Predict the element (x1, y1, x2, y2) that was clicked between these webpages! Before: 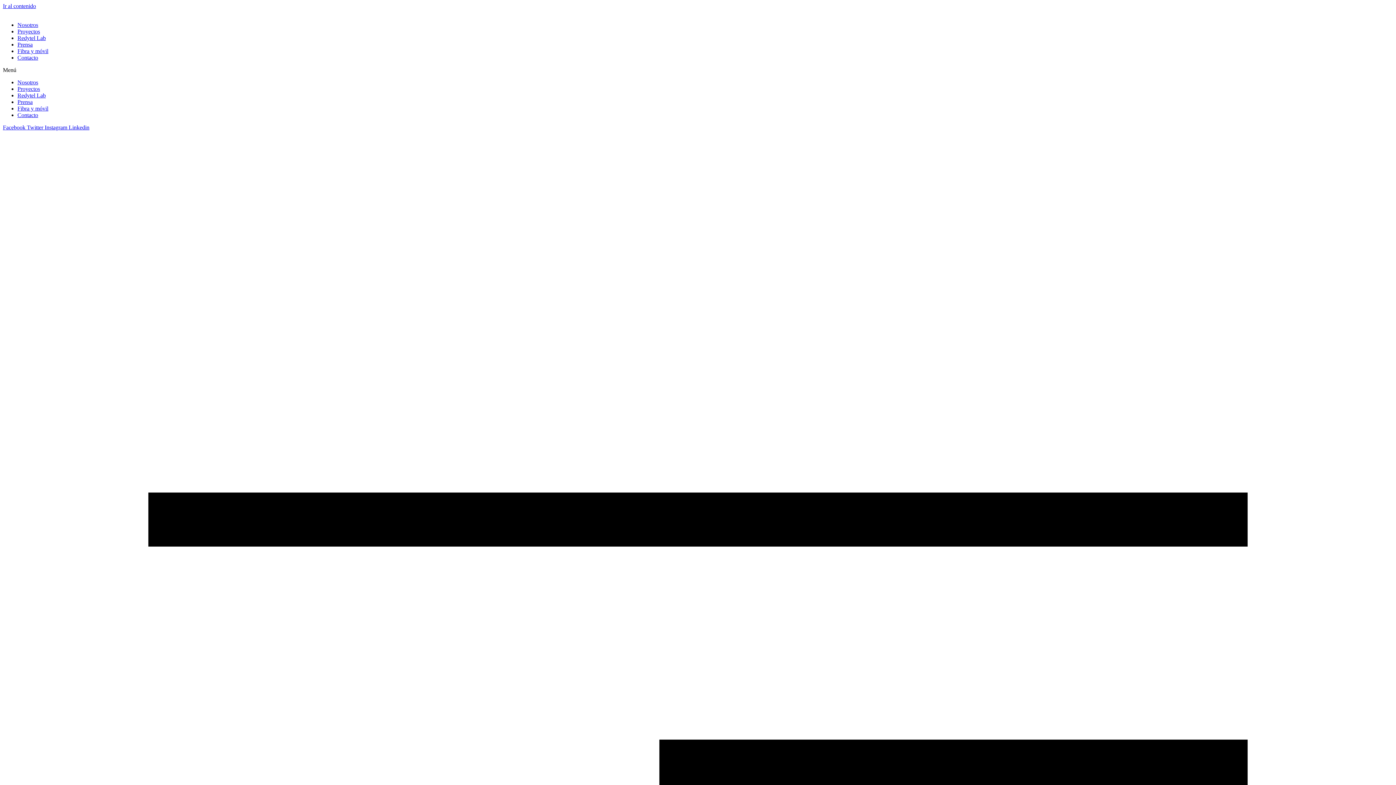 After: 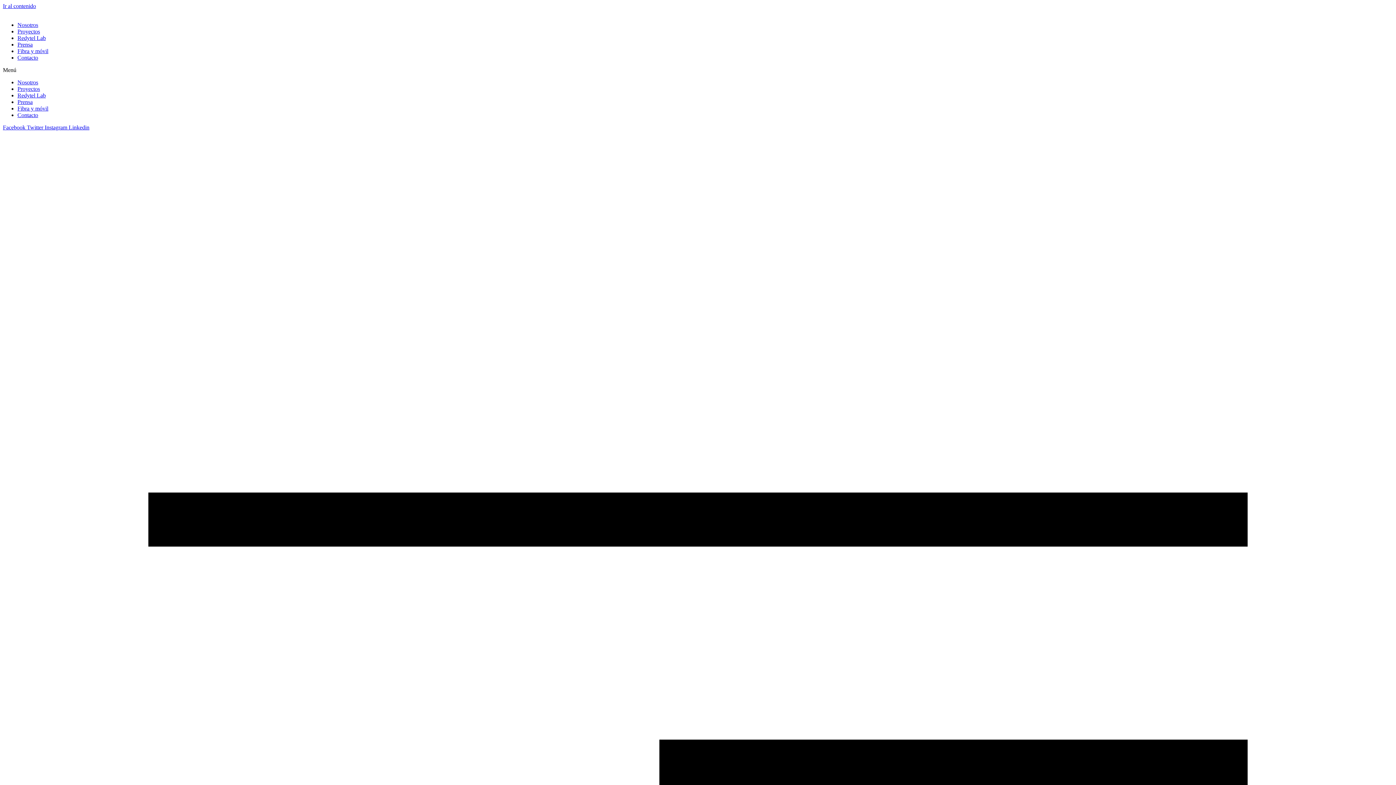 Action: bbox: (17, 54, 38, 60) label: Contacto